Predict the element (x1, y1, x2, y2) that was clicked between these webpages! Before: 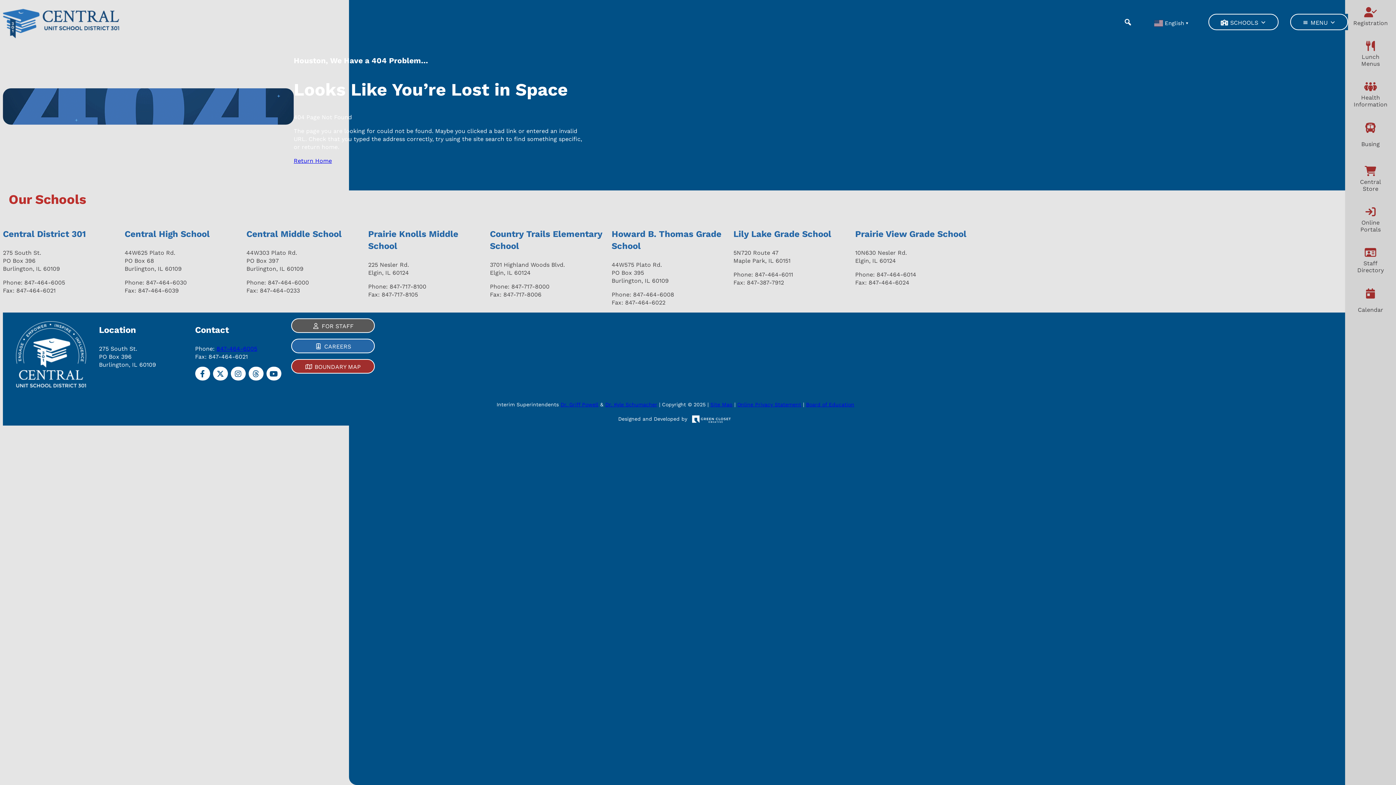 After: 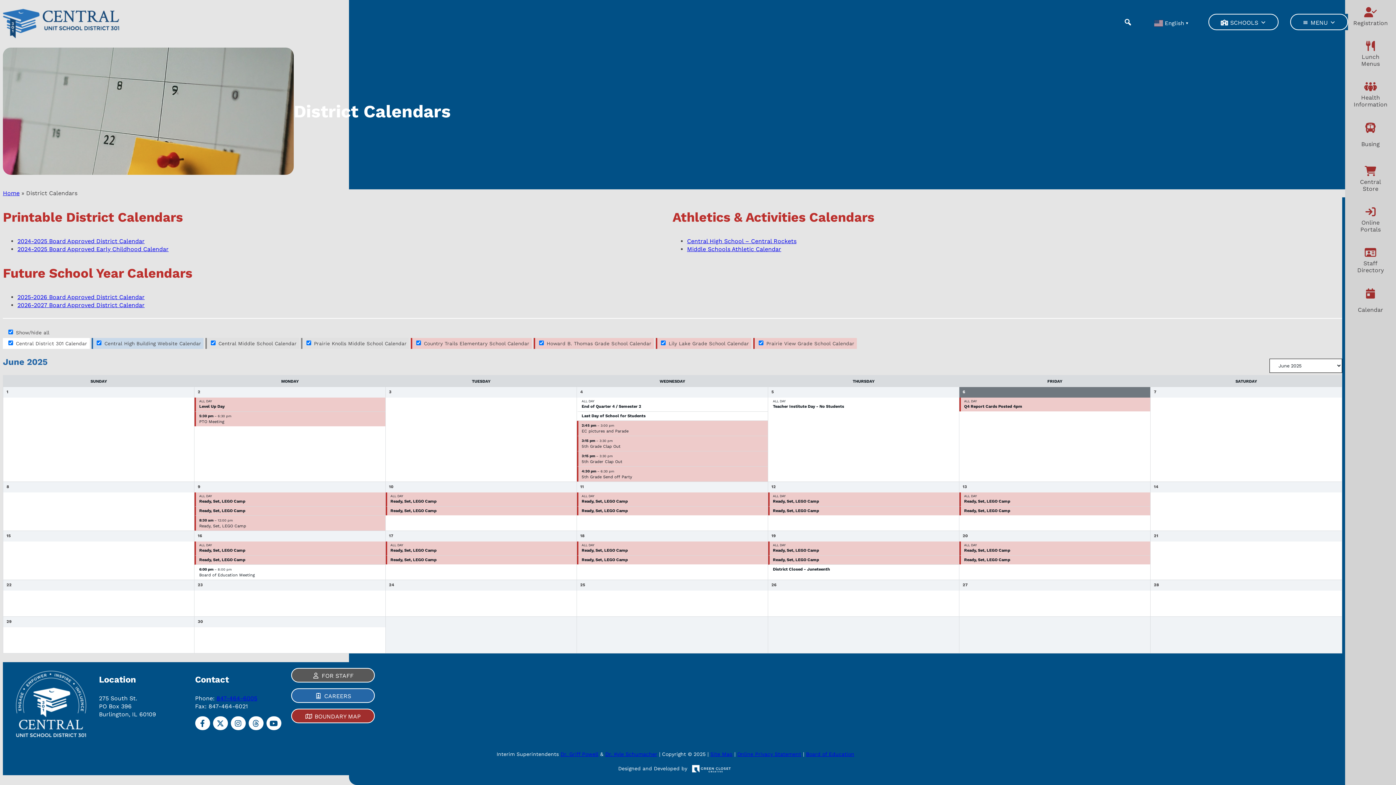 Action: label: Calendar bbox: (1345, 281, 1396, 324)